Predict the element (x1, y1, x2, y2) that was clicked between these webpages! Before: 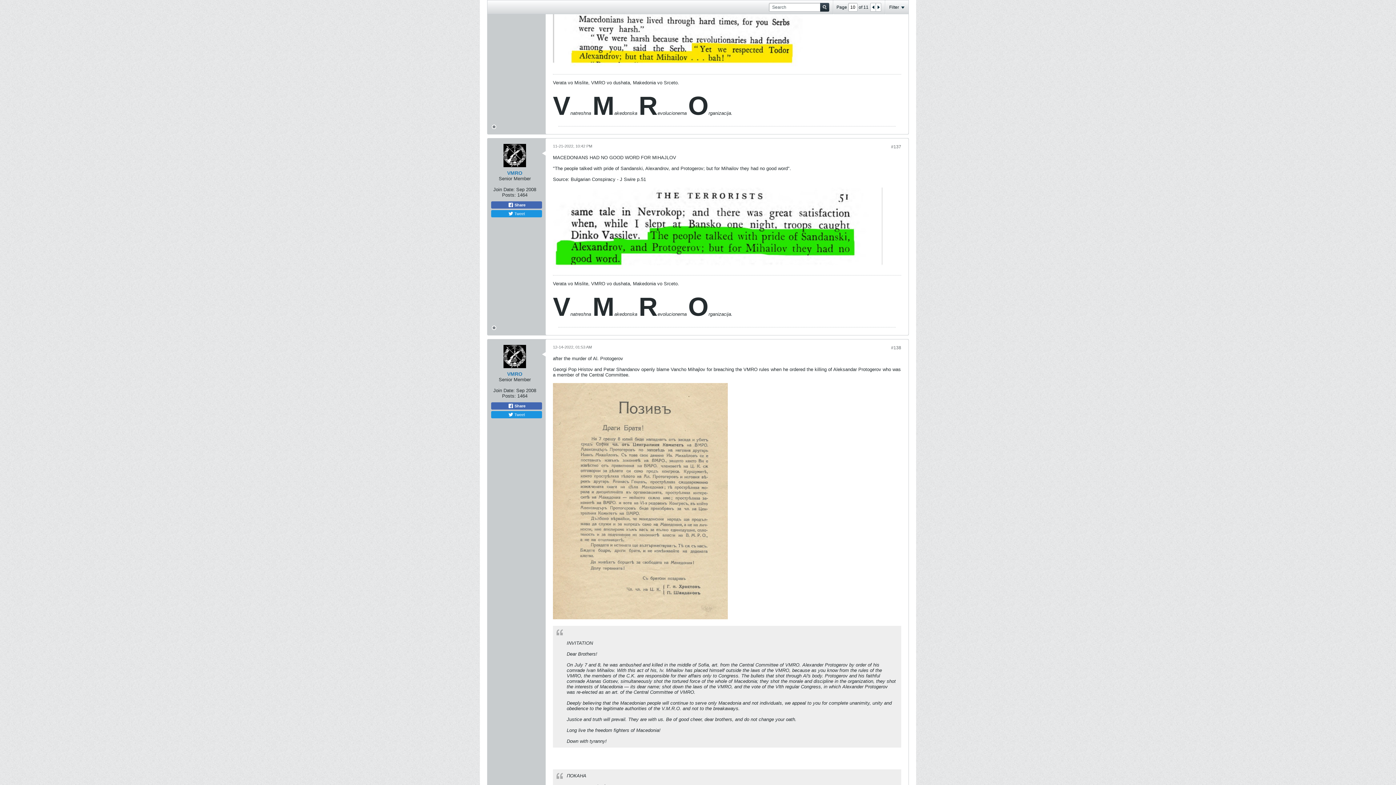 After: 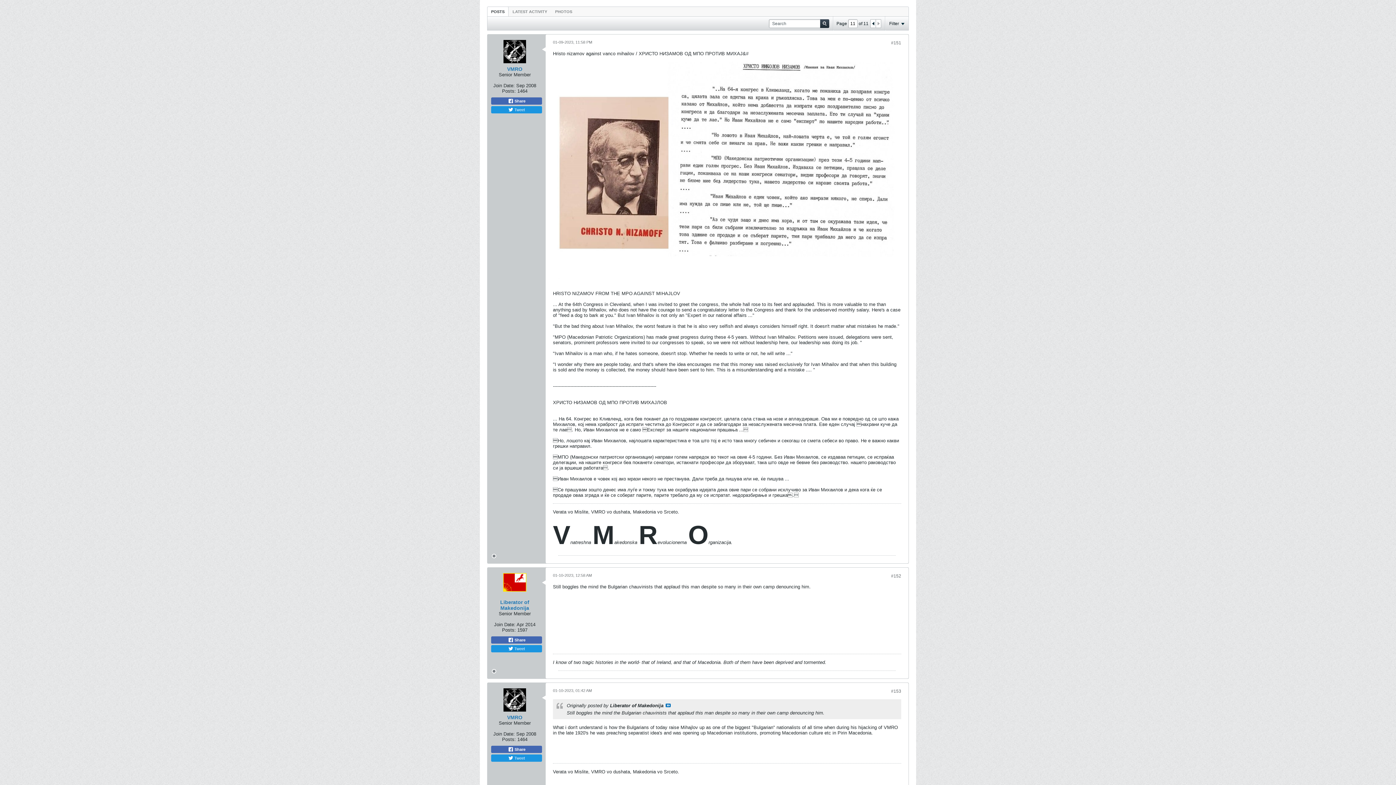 Action: bbox: (876, 3, 881, 11)